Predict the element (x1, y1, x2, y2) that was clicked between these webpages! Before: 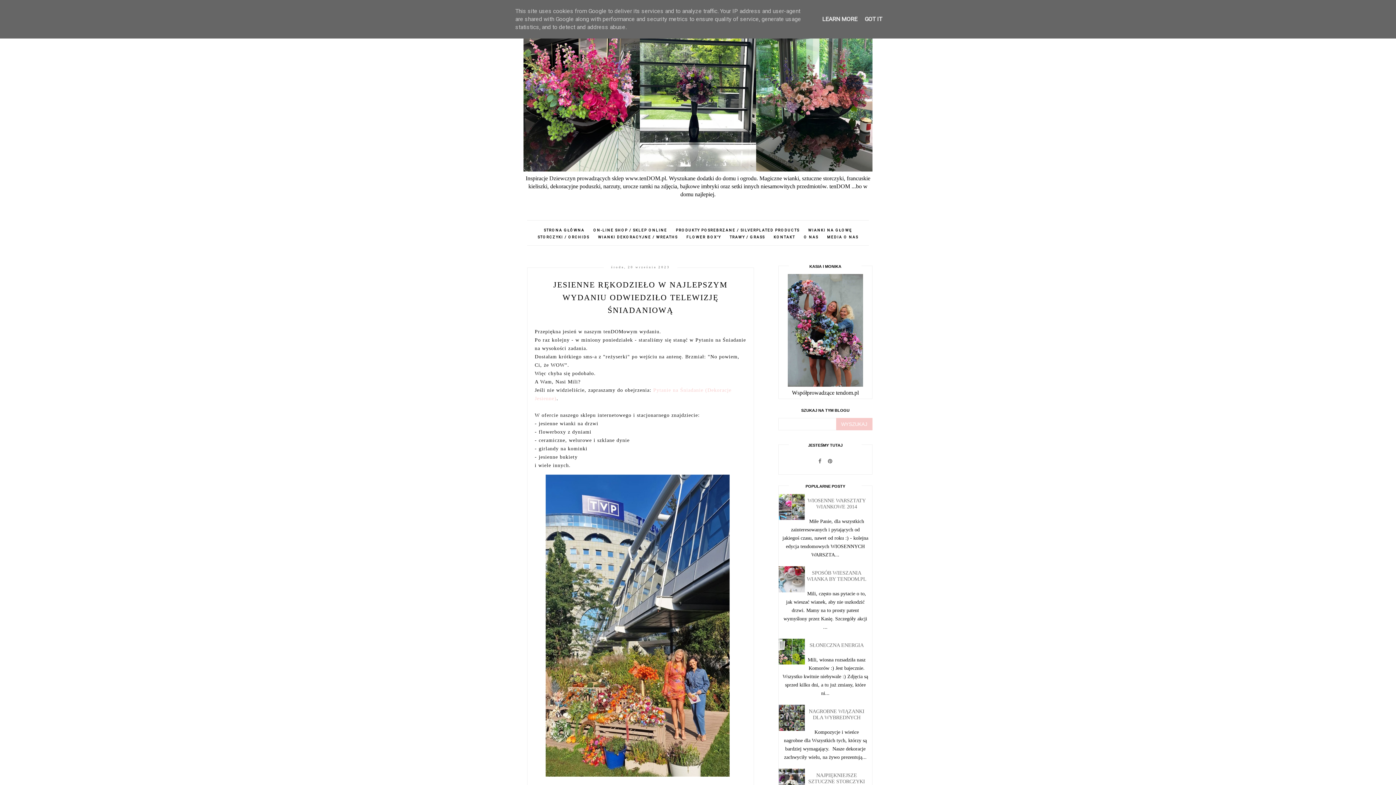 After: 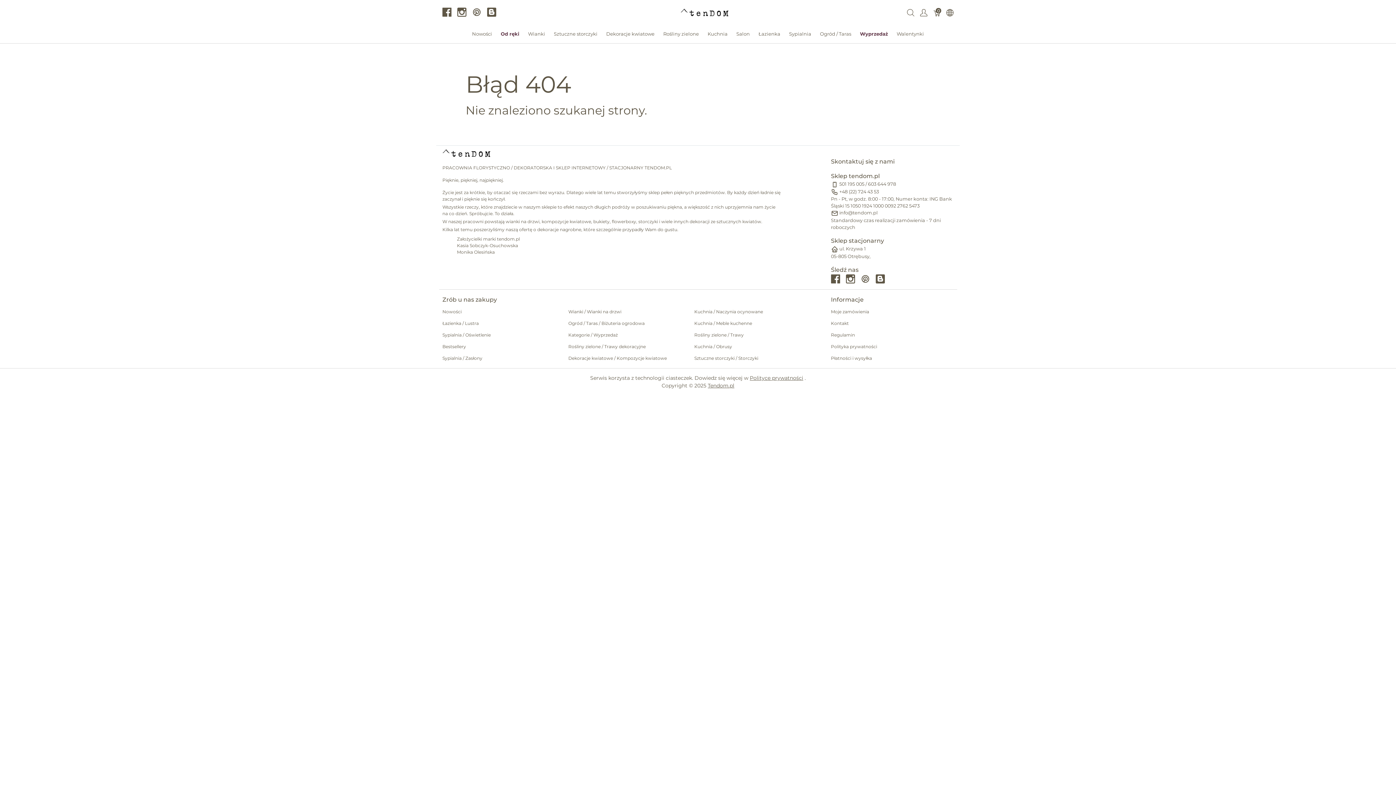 Action: label: O NAS bbox: (800, 235, 822, 239)